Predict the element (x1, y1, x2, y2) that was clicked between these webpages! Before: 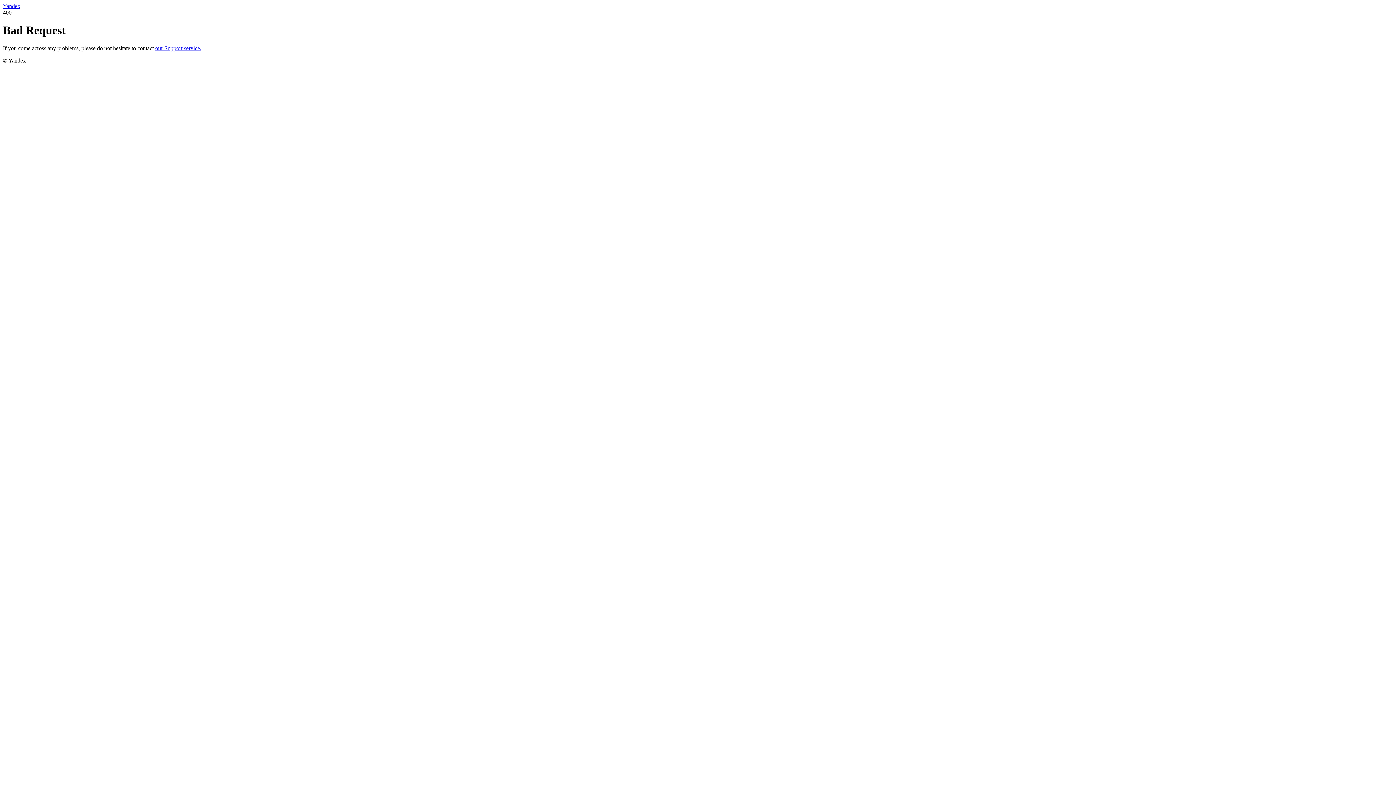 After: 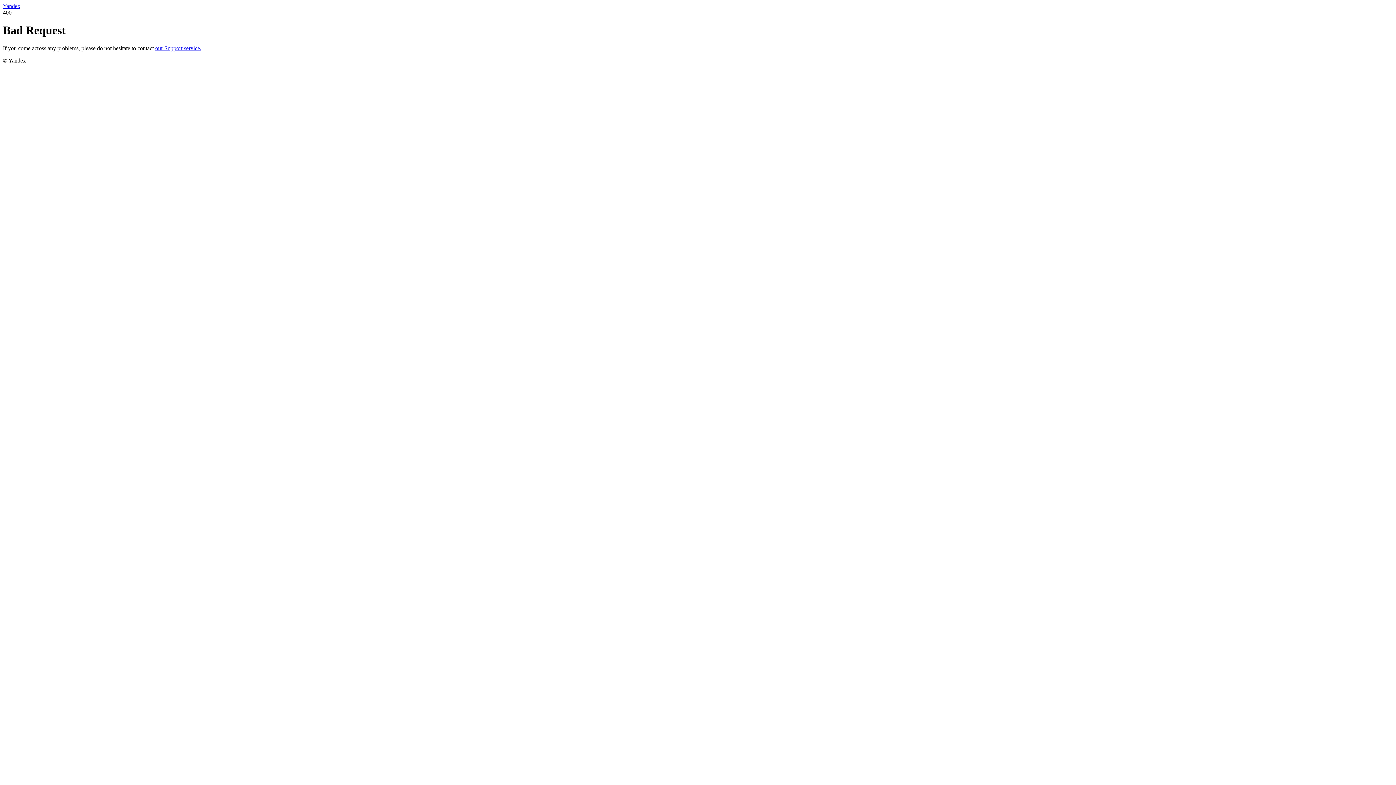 Action: label: Yandex bbox: (2, 2, 20, 9)